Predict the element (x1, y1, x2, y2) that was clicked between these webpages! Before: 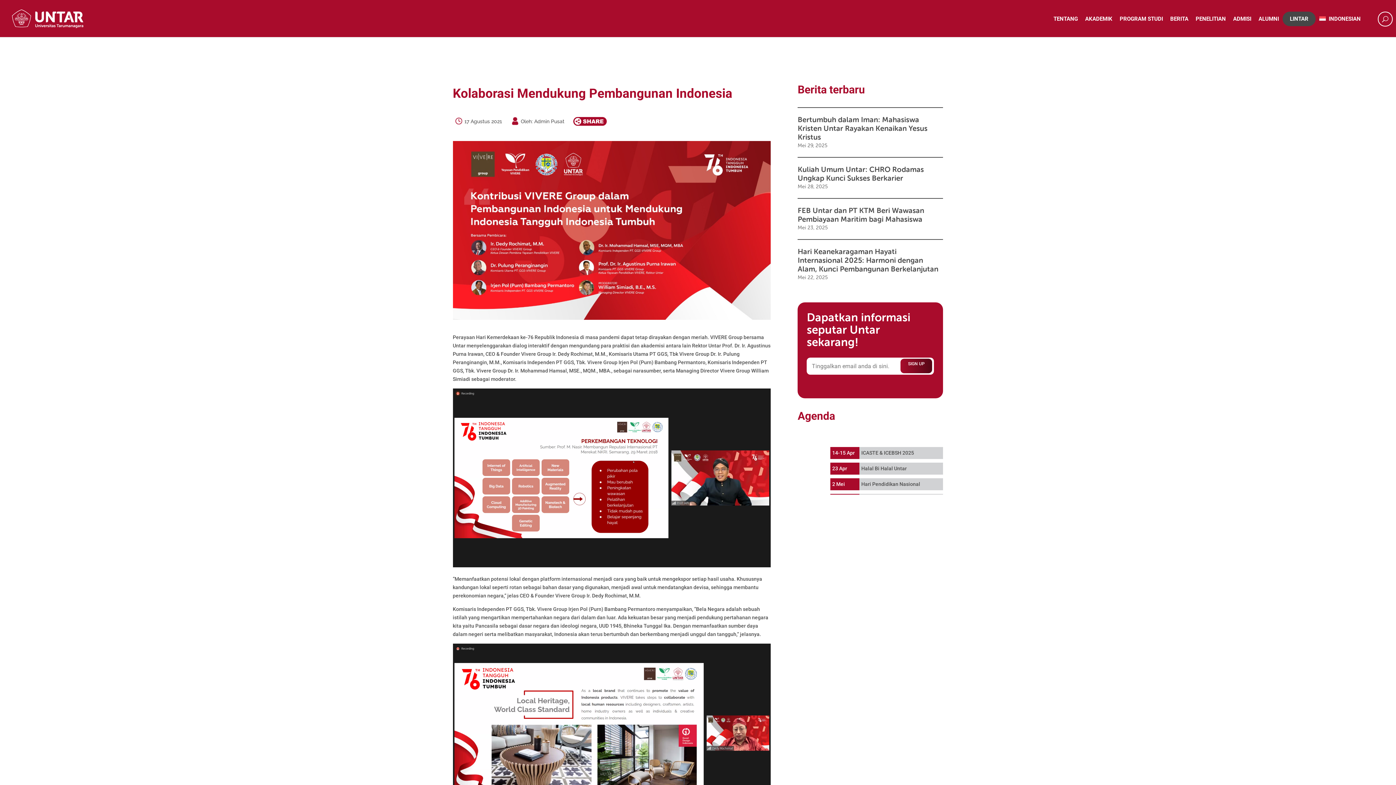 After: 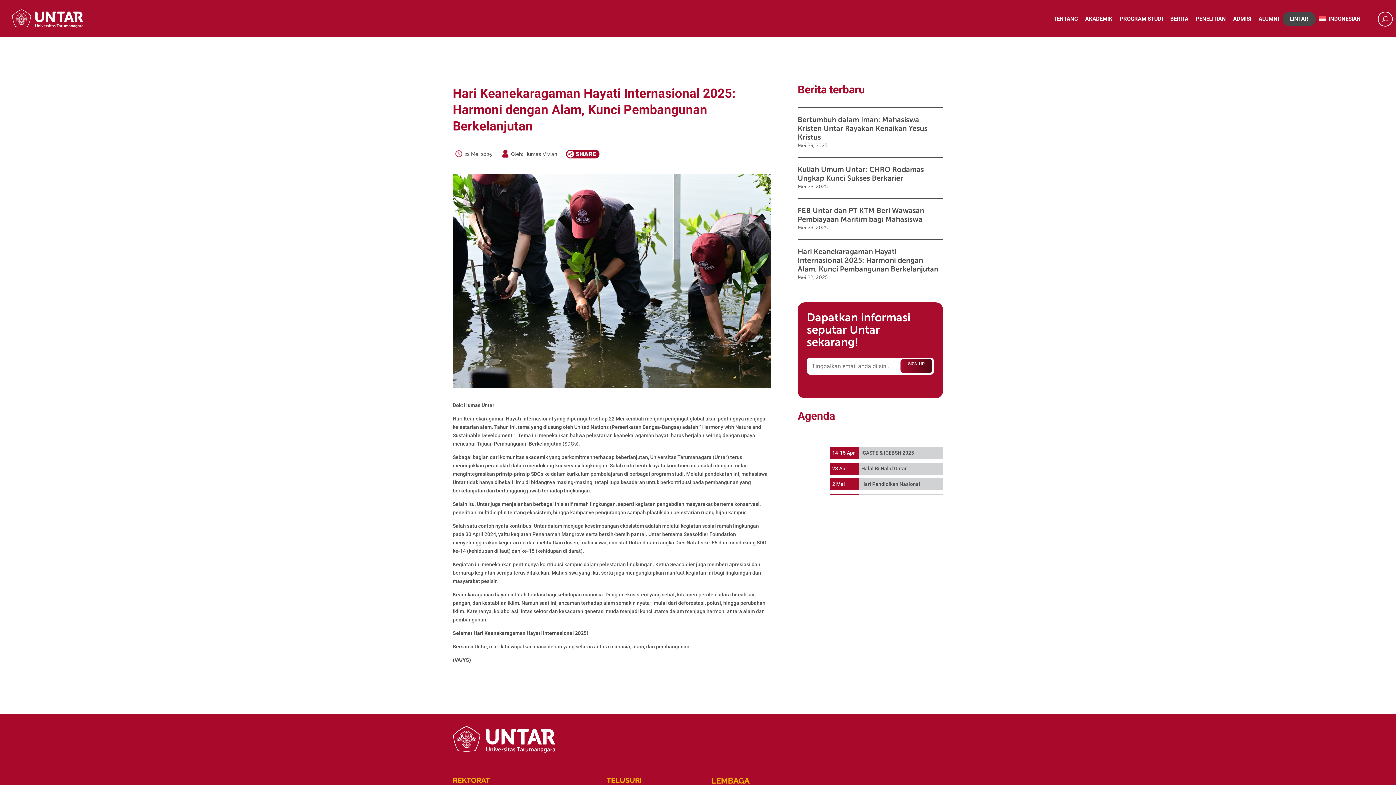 Action: bbox: (797, 247, 938, 273) label: Hari Keanekaragaman Hayati Internasional 2025: Harmoni dengan Alam, Kunci Pembangunan Berkelanjutan